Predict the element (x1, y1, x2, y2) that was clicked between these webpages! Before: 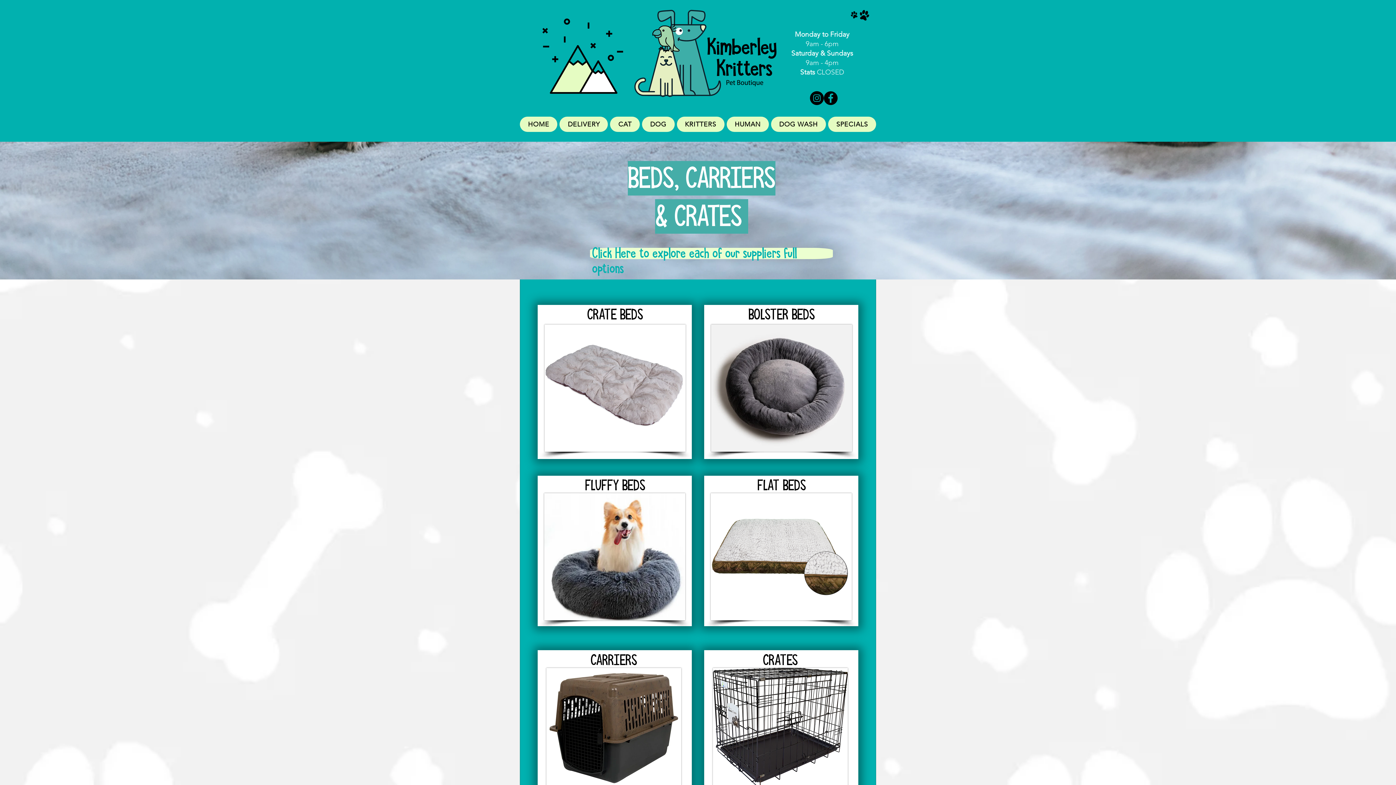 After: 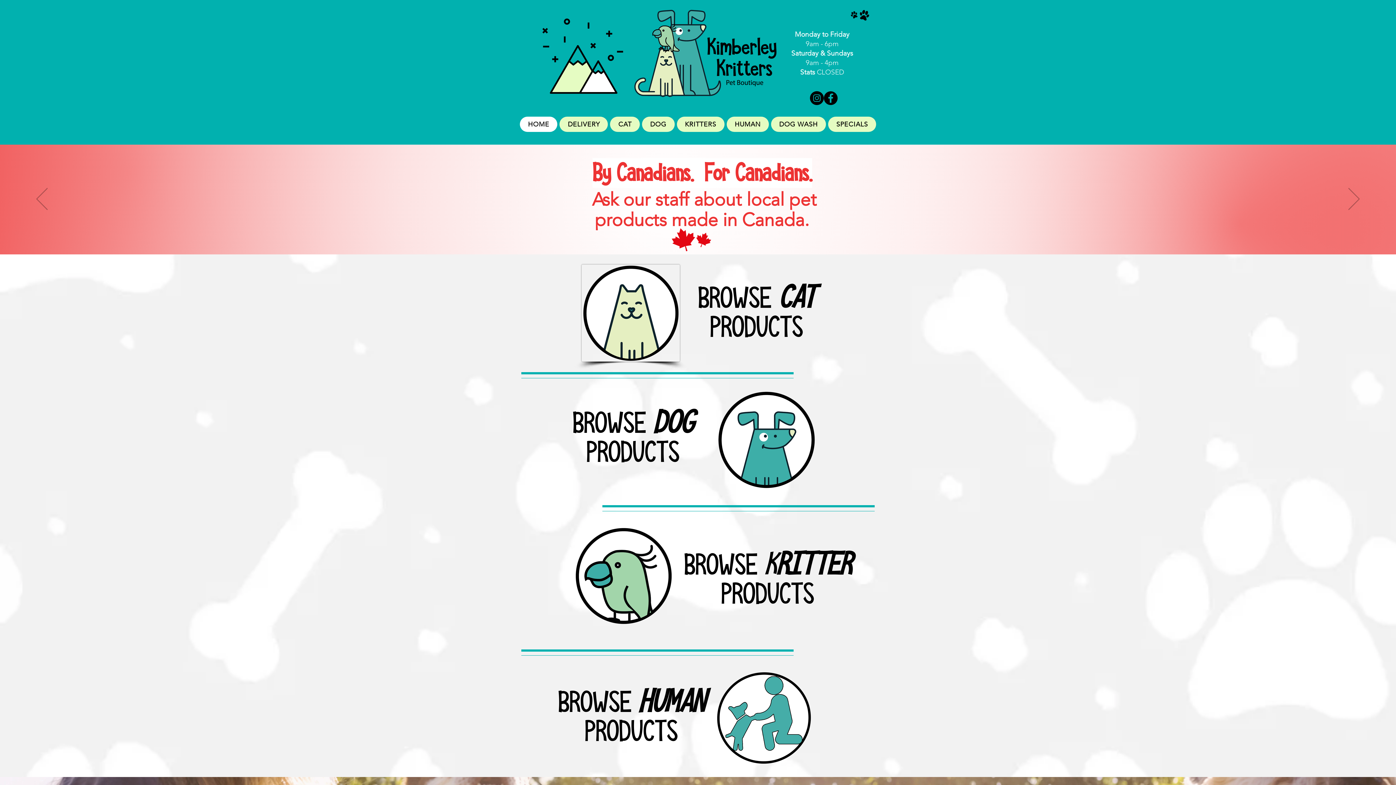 Action: bbox: (520, 116, 557, 132) label: HOME